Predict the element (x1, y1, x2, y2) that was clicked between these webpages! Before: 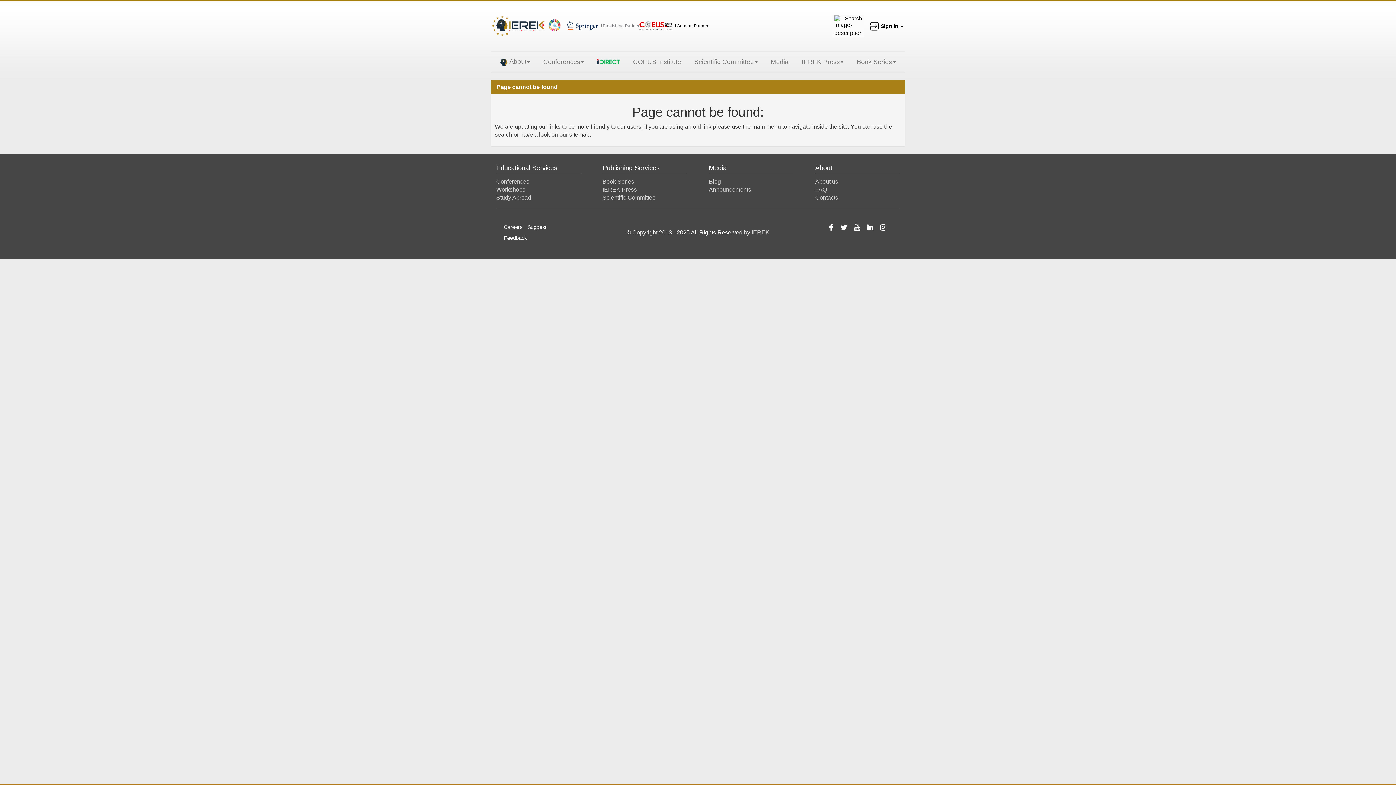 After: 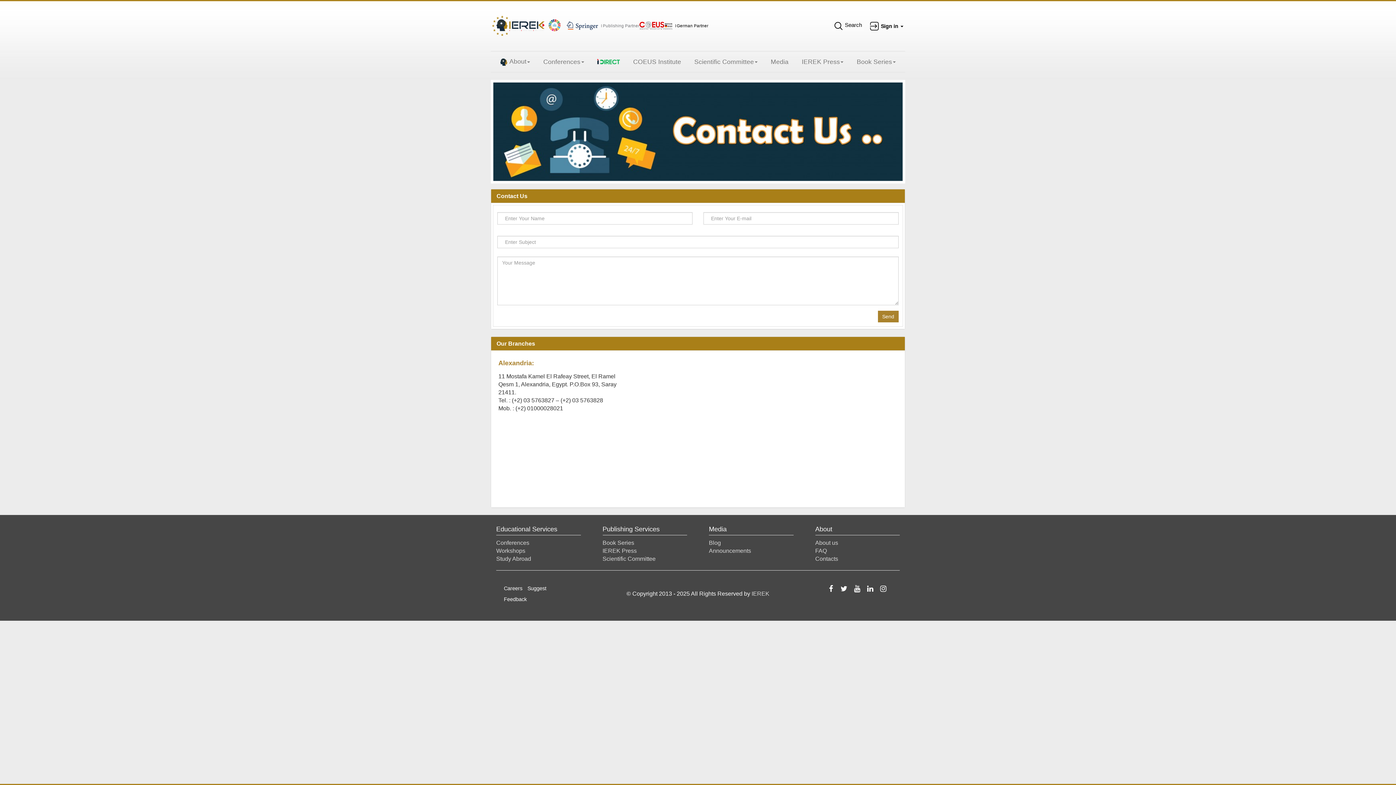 Action: bbox: (815, 194, 838, 200) label: Contacts